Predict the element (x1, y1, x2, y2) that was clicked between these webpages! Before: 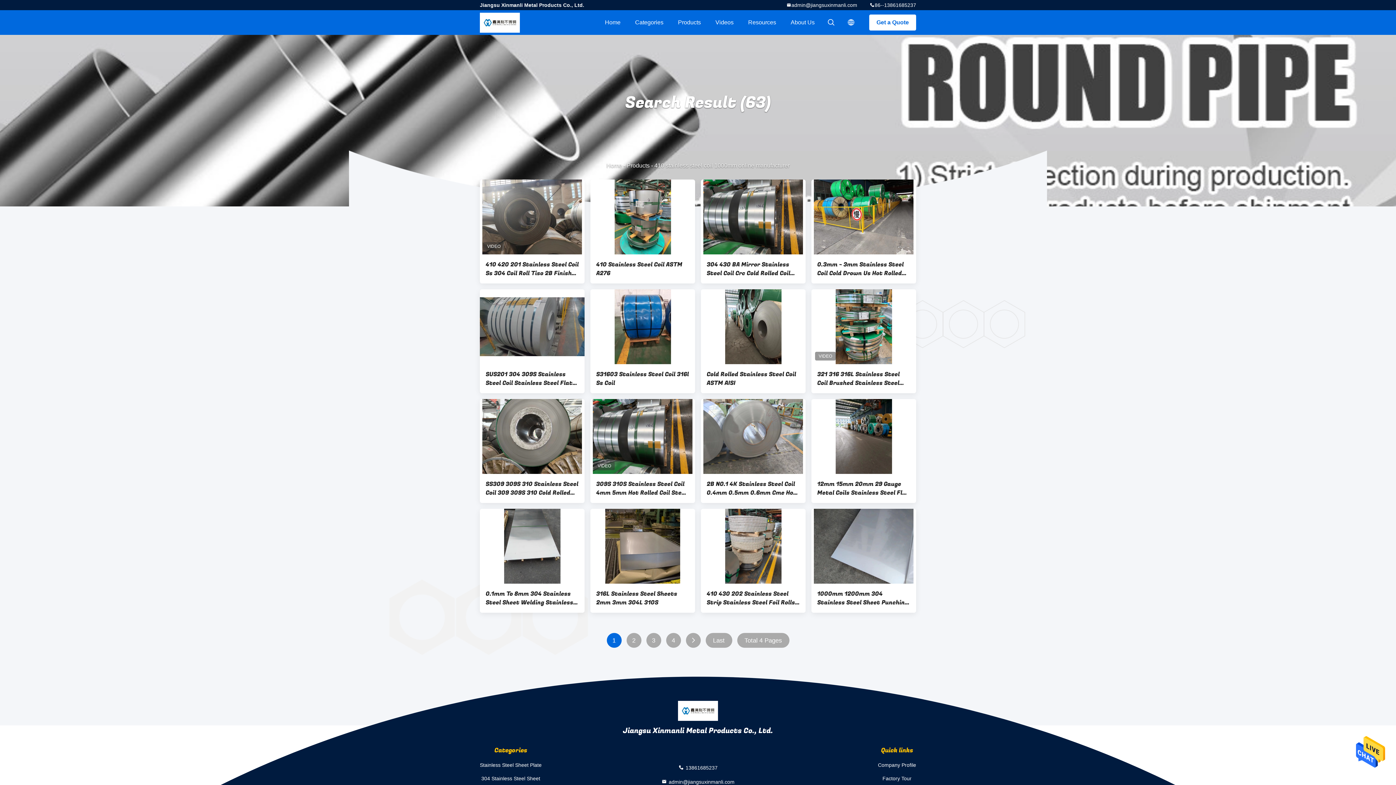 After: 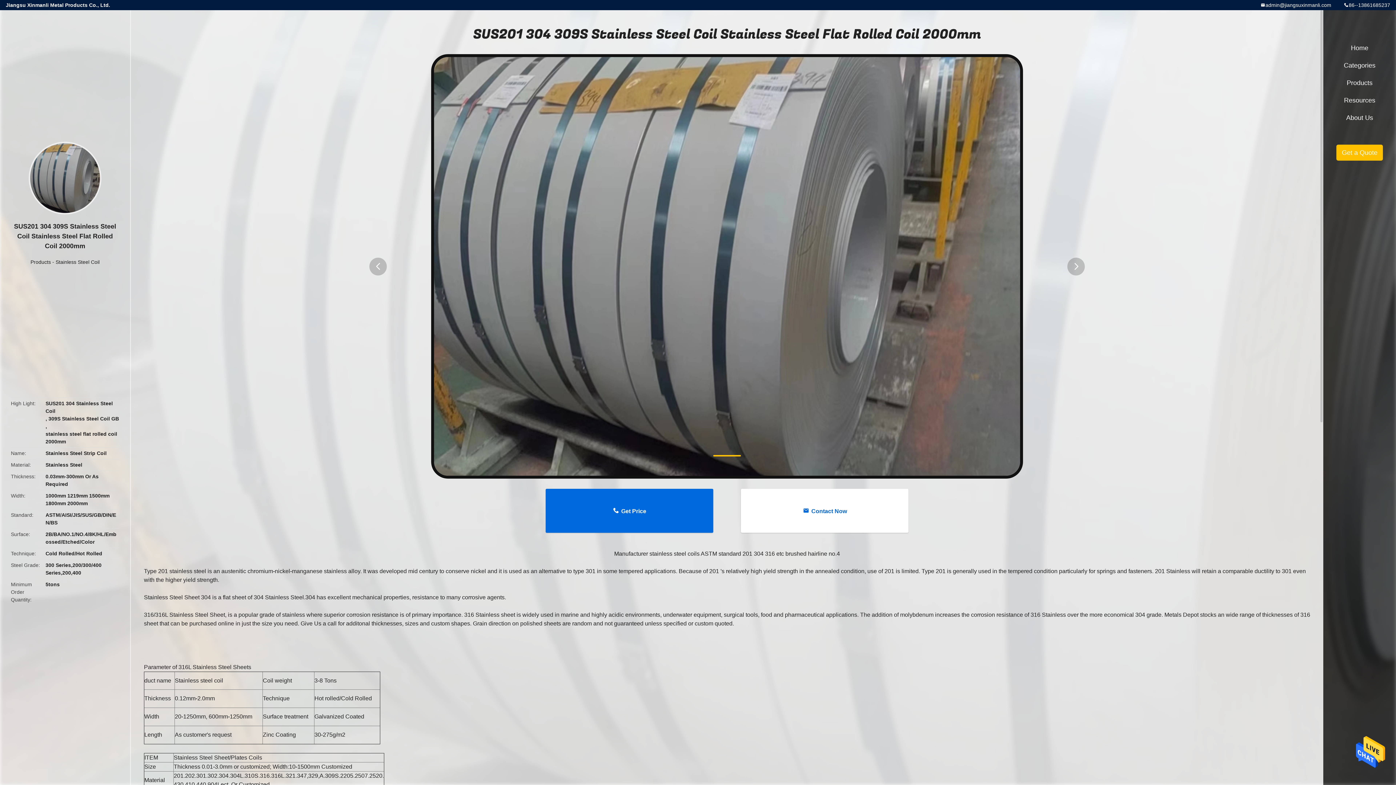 Action: bbox: (485, 370, 578, 387) label: SUS201 304 309S Stainless Steel Coil Stainless Steel Flat Rolled Coil 2000mm